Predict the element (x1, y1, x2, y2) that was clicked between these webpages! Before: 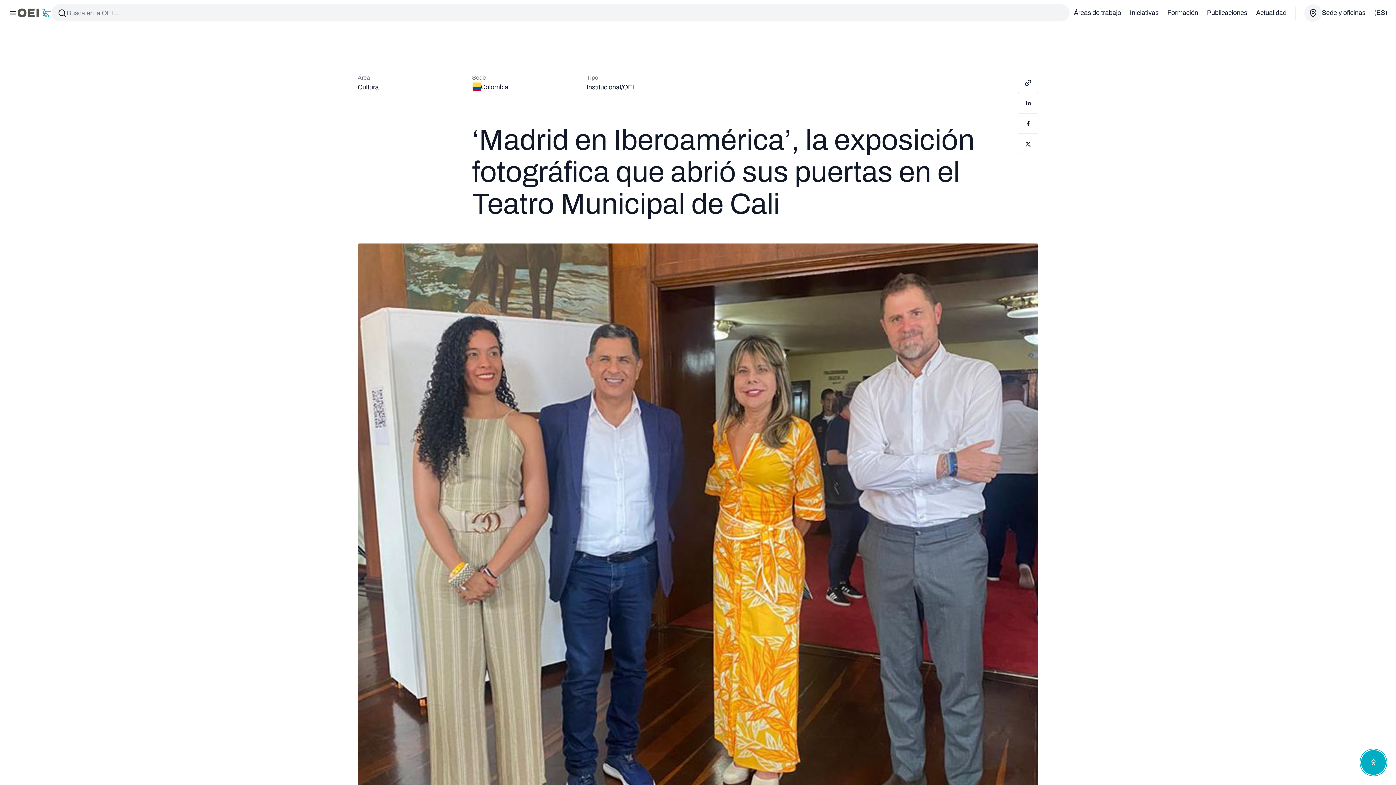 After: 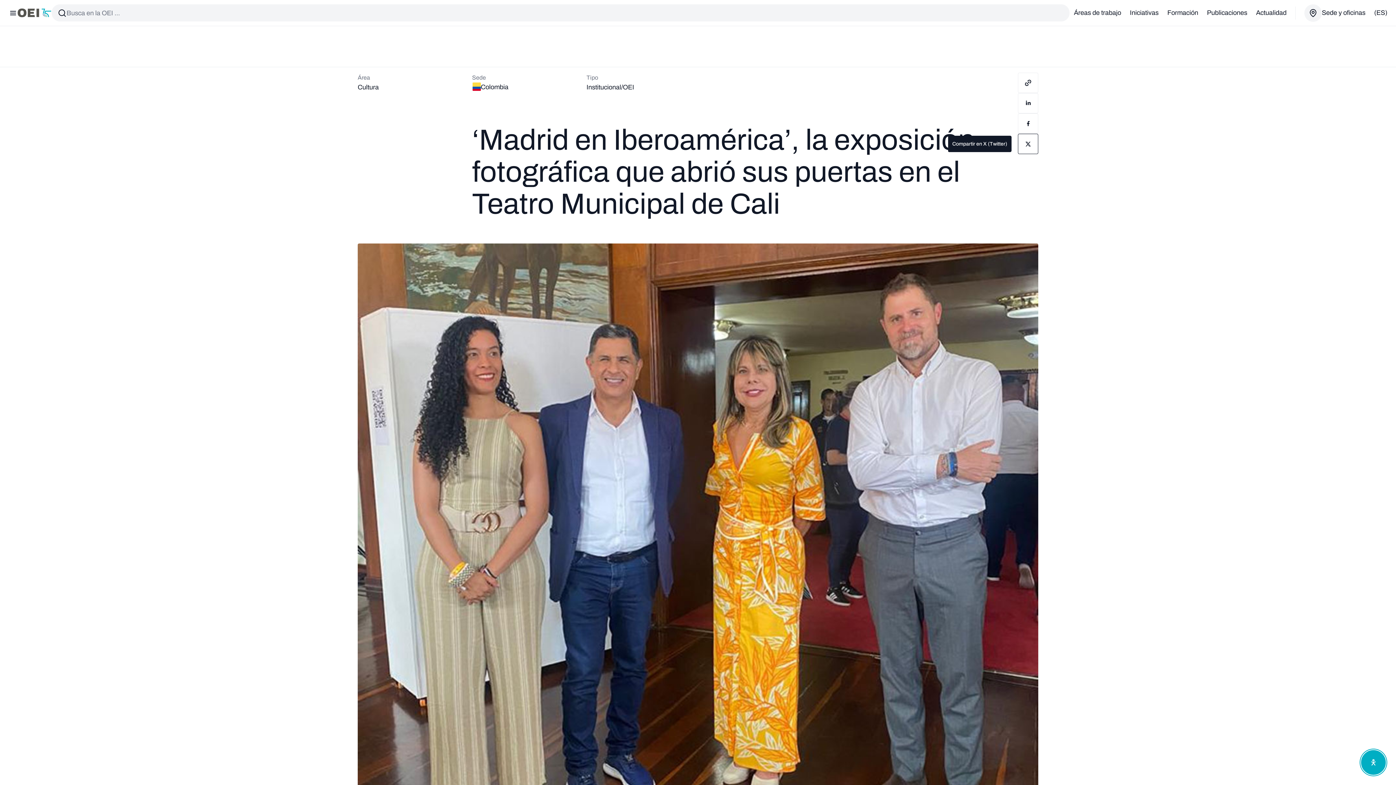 Action: bbox: (1018, 133, 1038, 154) label: Compartir en X (Twitter)